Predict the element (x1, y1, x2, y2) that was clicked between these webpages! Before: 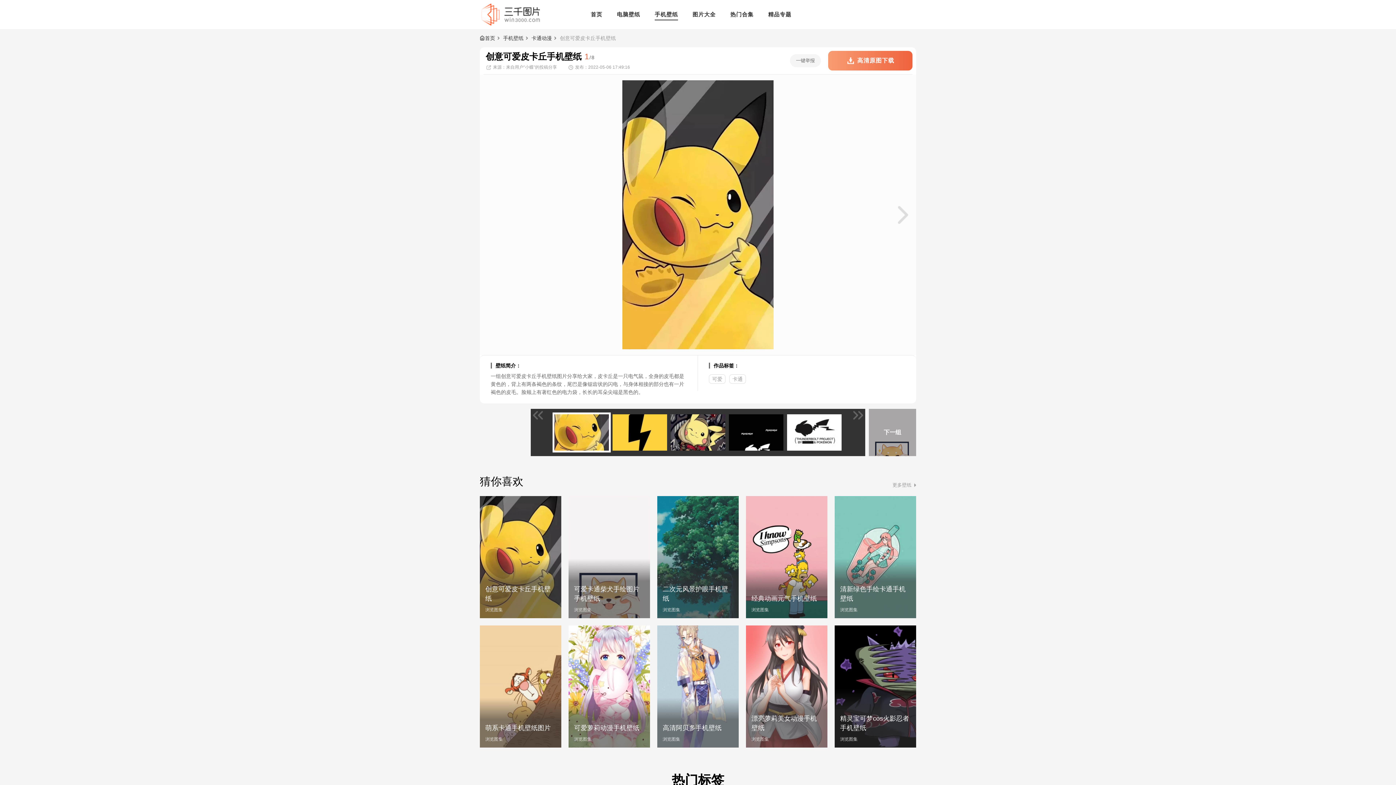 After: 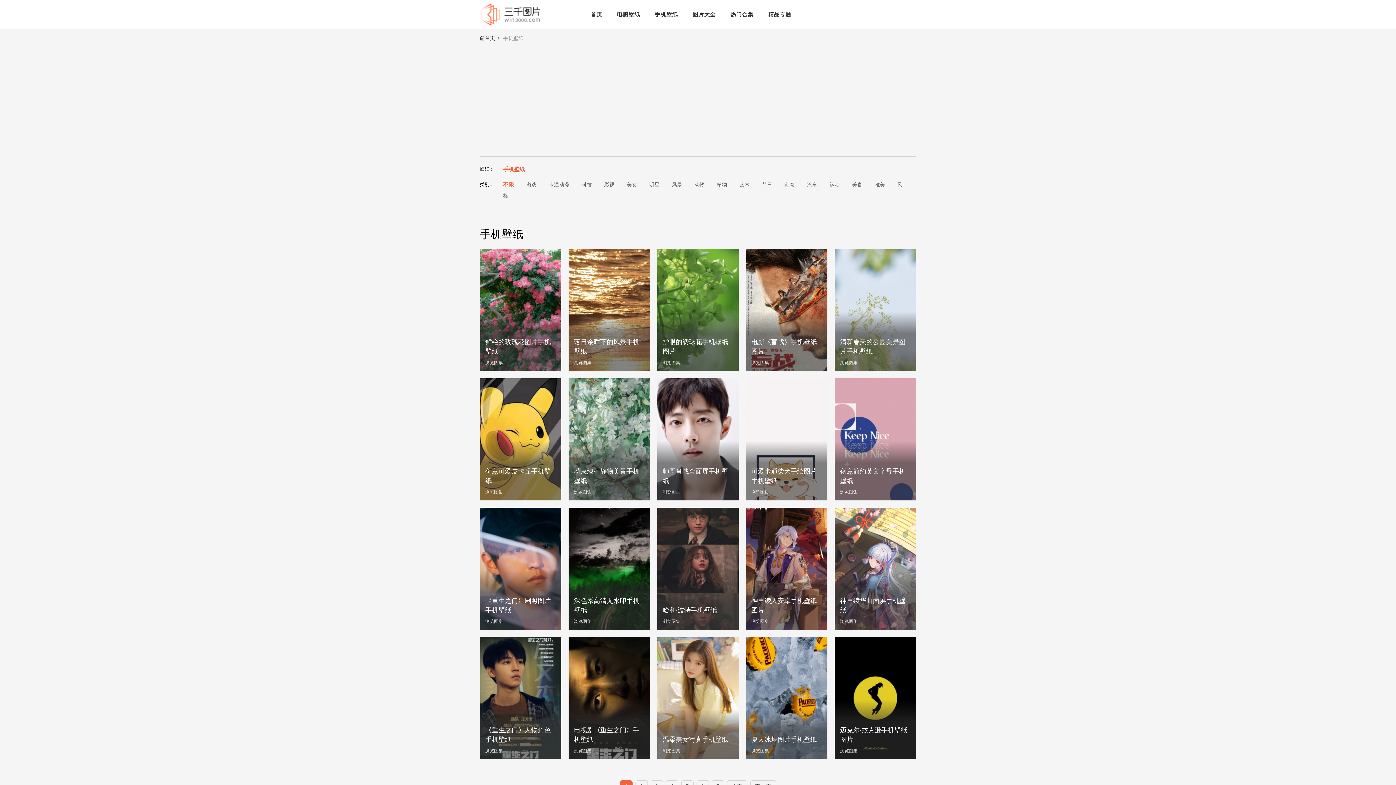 Action: bbox: (892, 482, 916, 488) label: 更多壁纸